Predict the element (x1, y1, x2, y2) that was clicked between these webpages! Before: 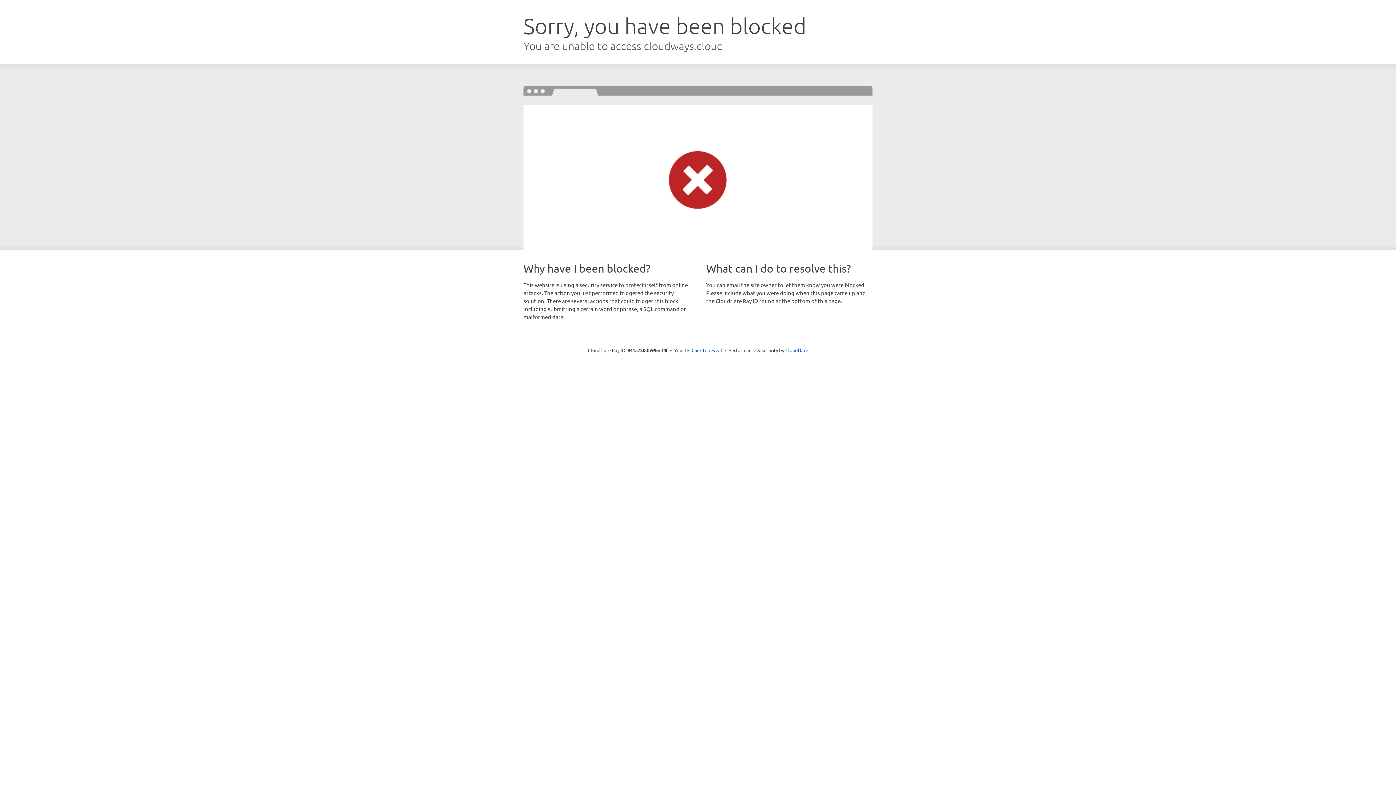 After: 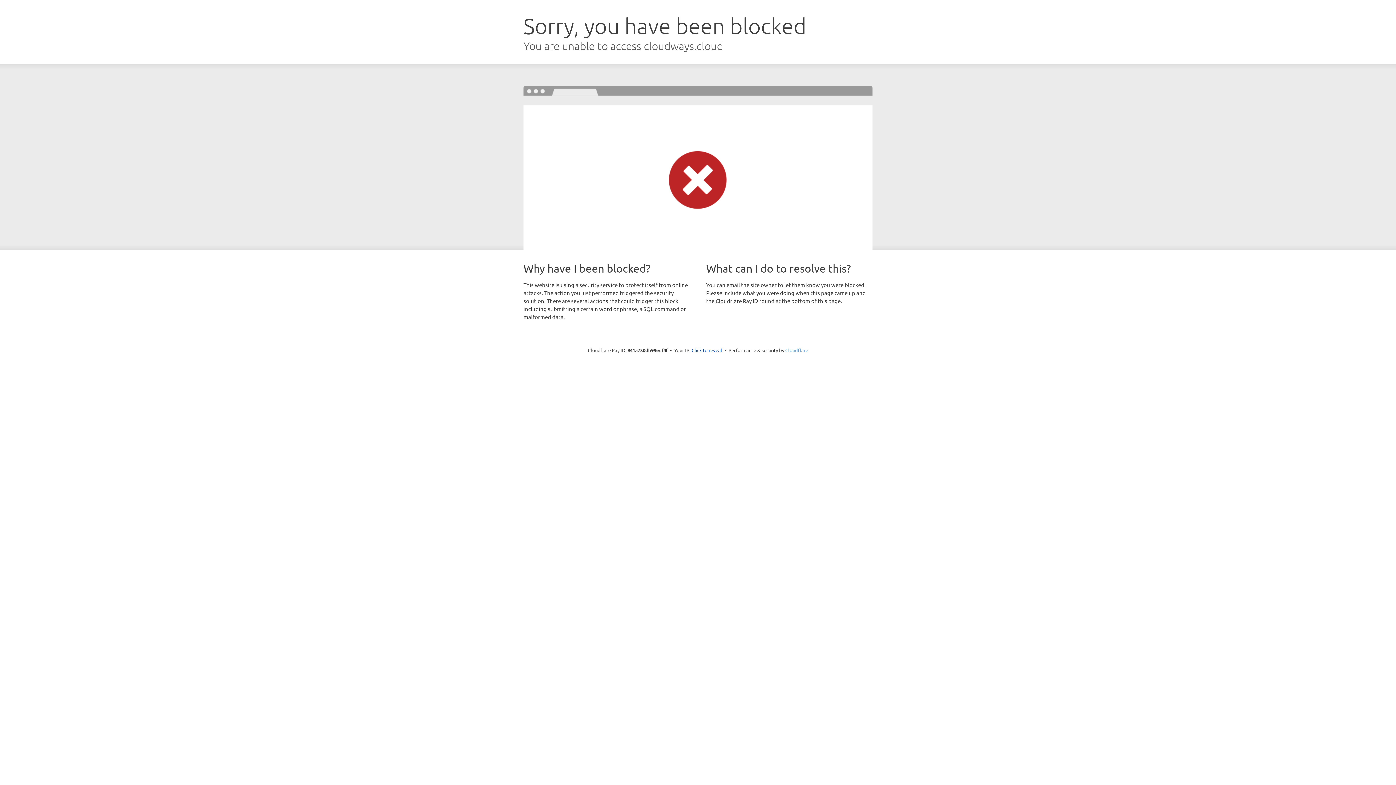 Action: label: Cloudflare bbox: (785, 347, 808, 353)